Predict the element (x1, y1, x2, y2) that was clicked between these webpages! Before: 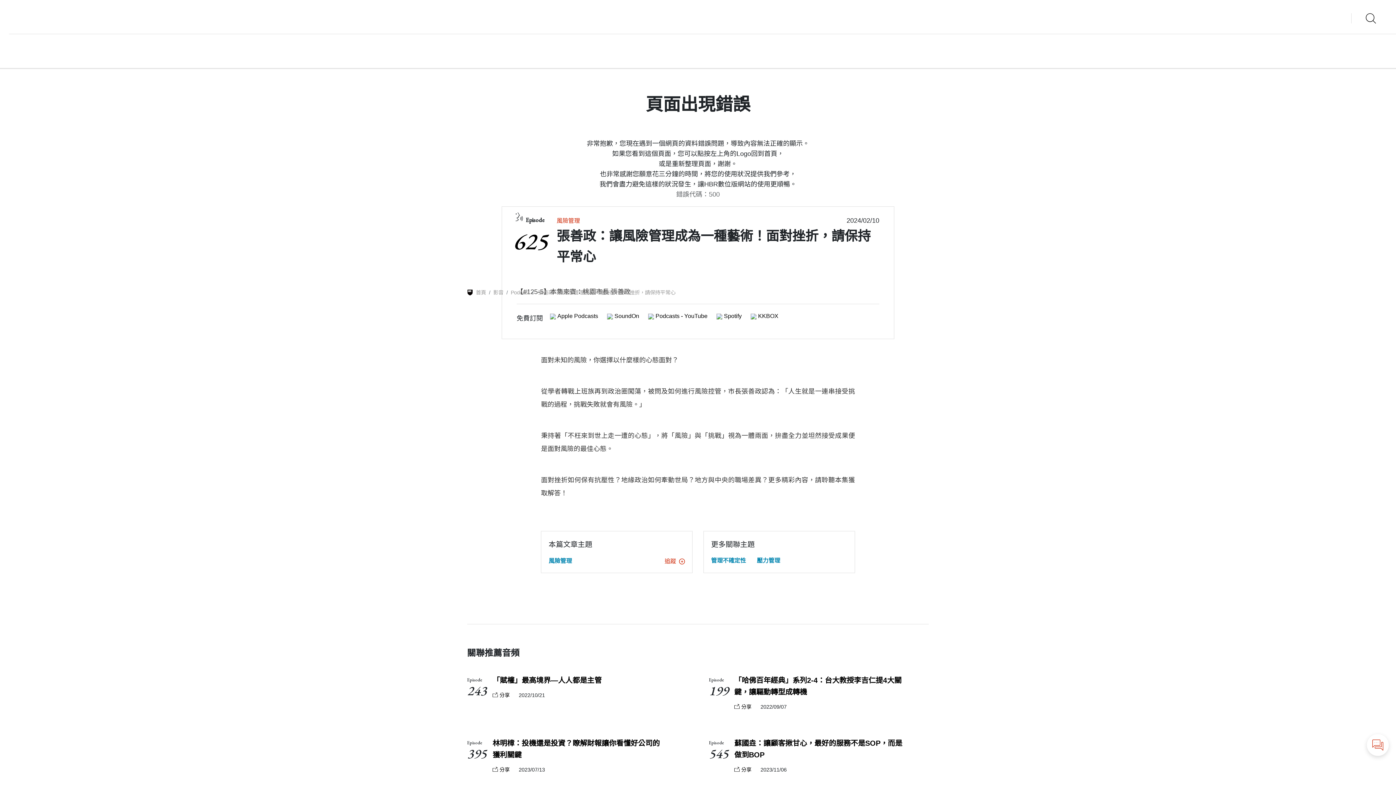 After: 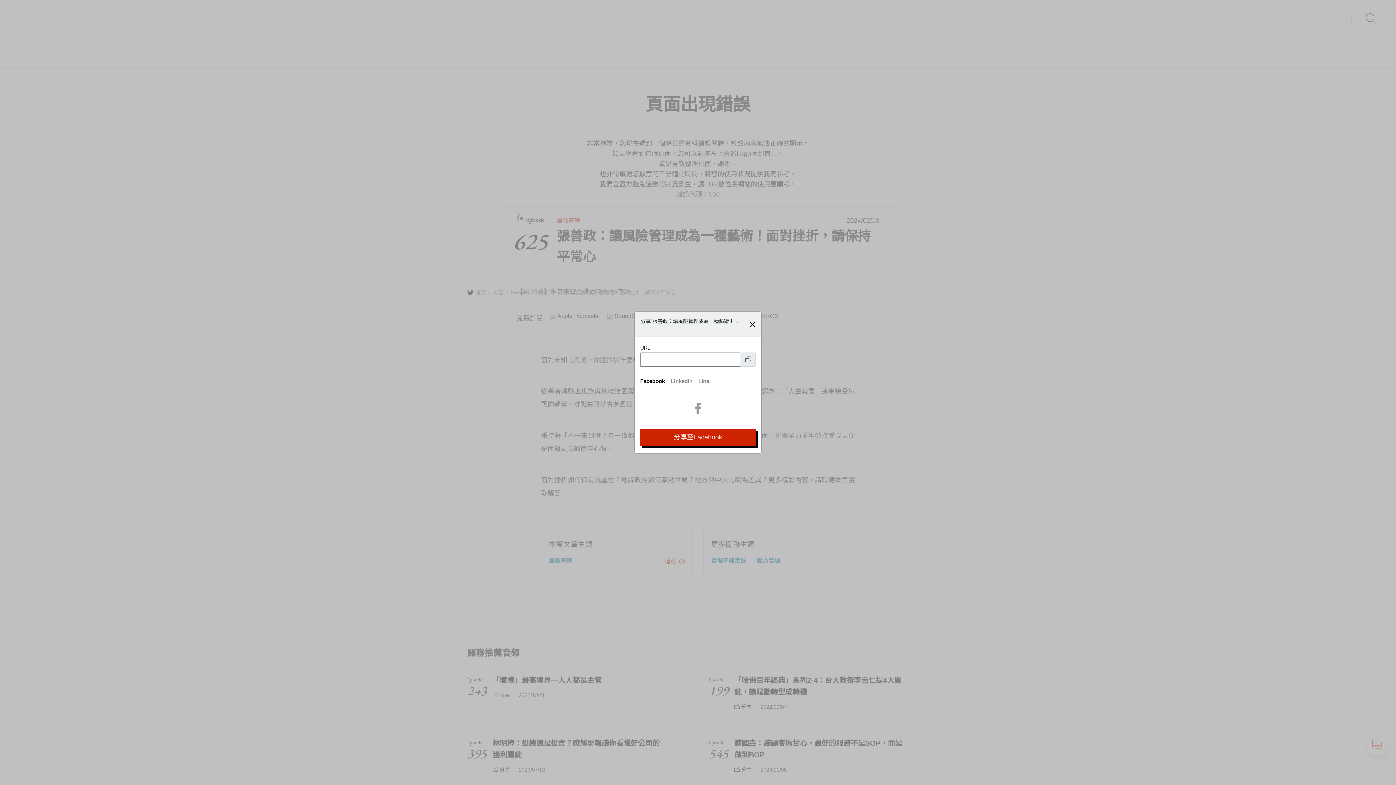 Action: bbox: (492, 692, 509, 698) label: 分享